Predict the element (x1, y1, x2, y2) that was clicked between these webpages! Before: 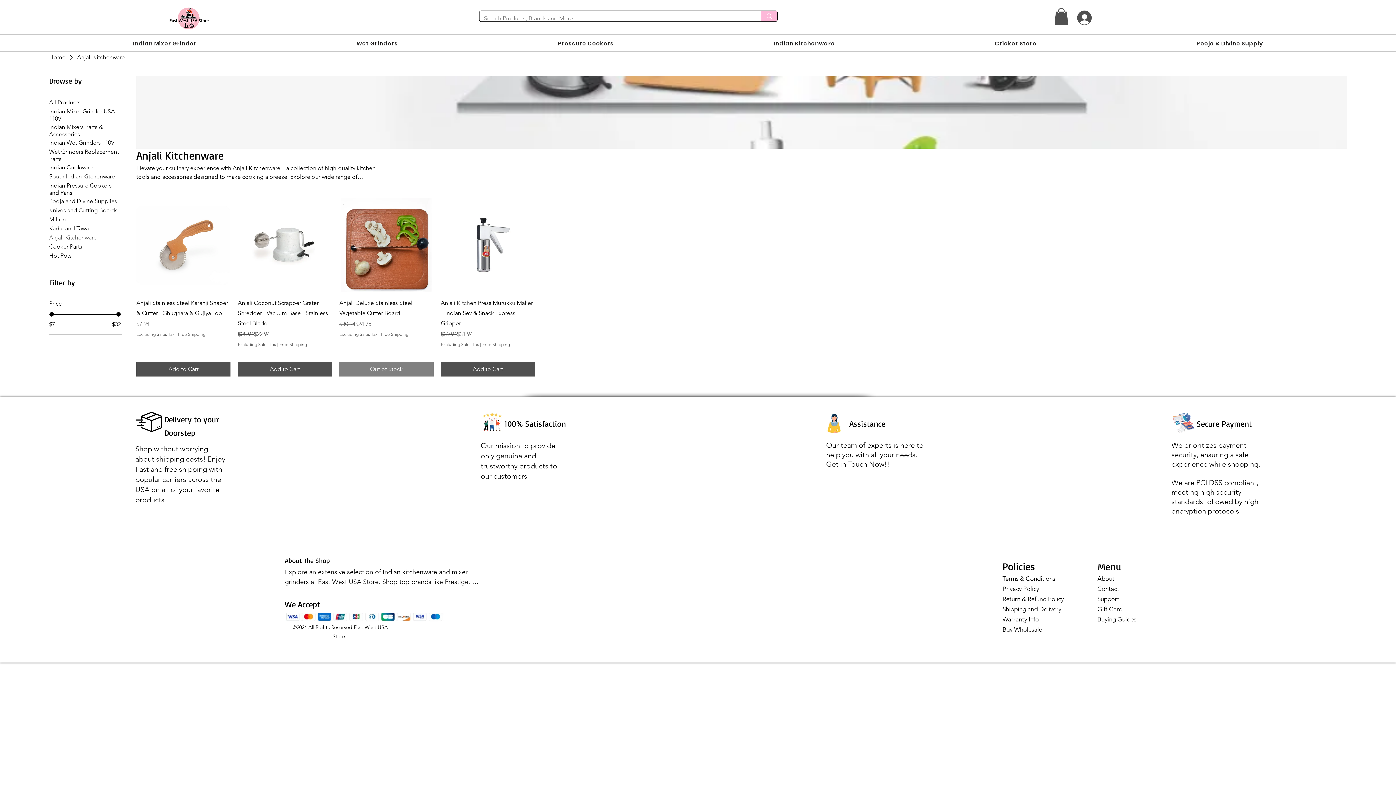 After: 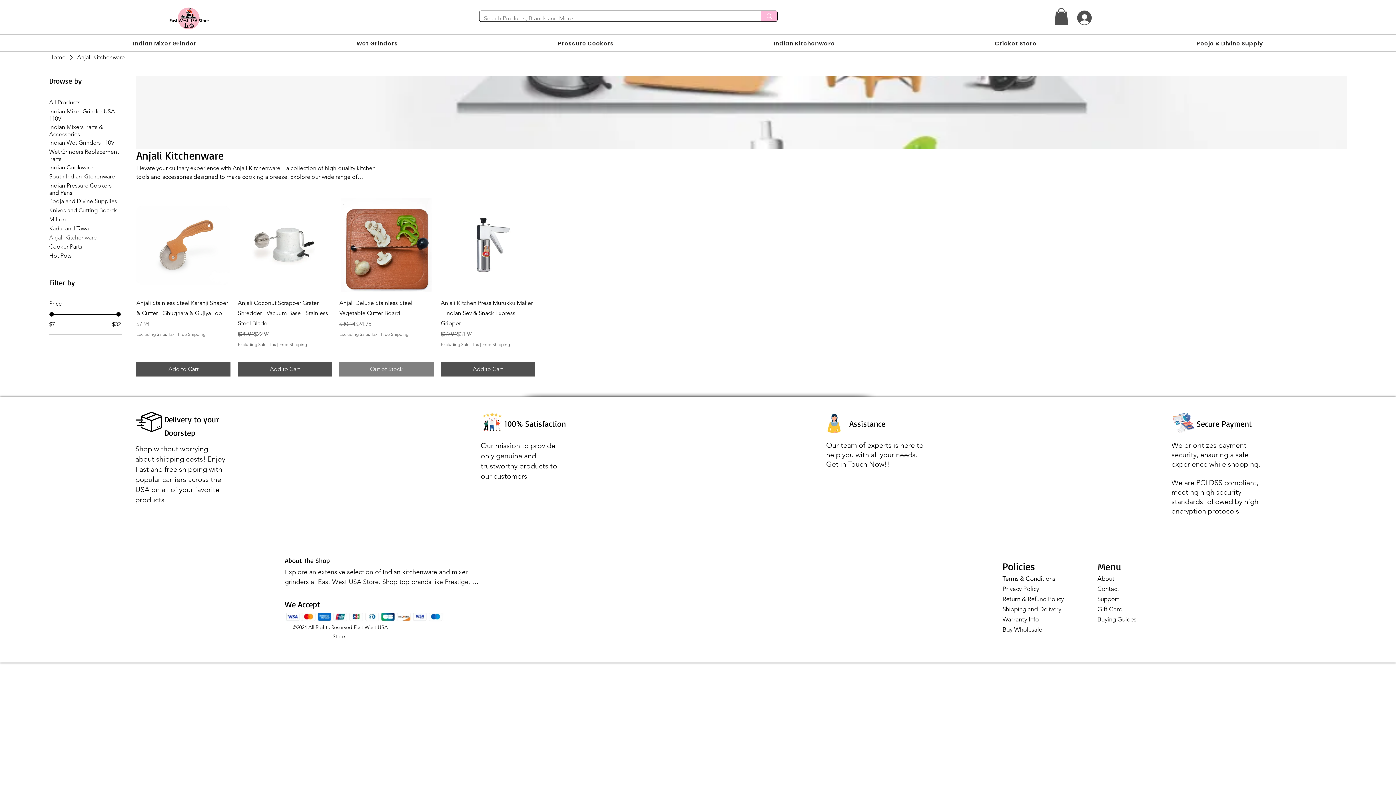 Action: label: Indian Mixer Grinder bbox: (54, 36, 275, 50)